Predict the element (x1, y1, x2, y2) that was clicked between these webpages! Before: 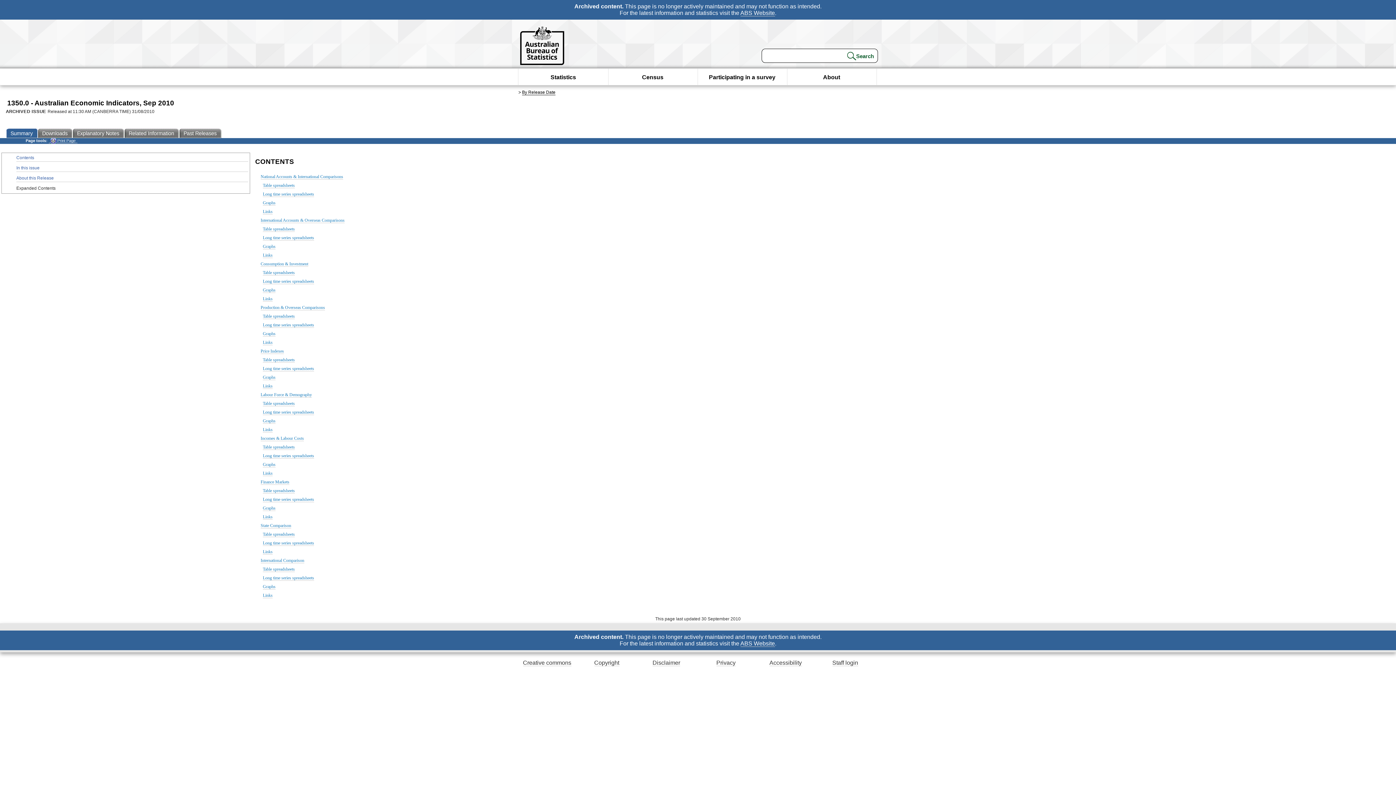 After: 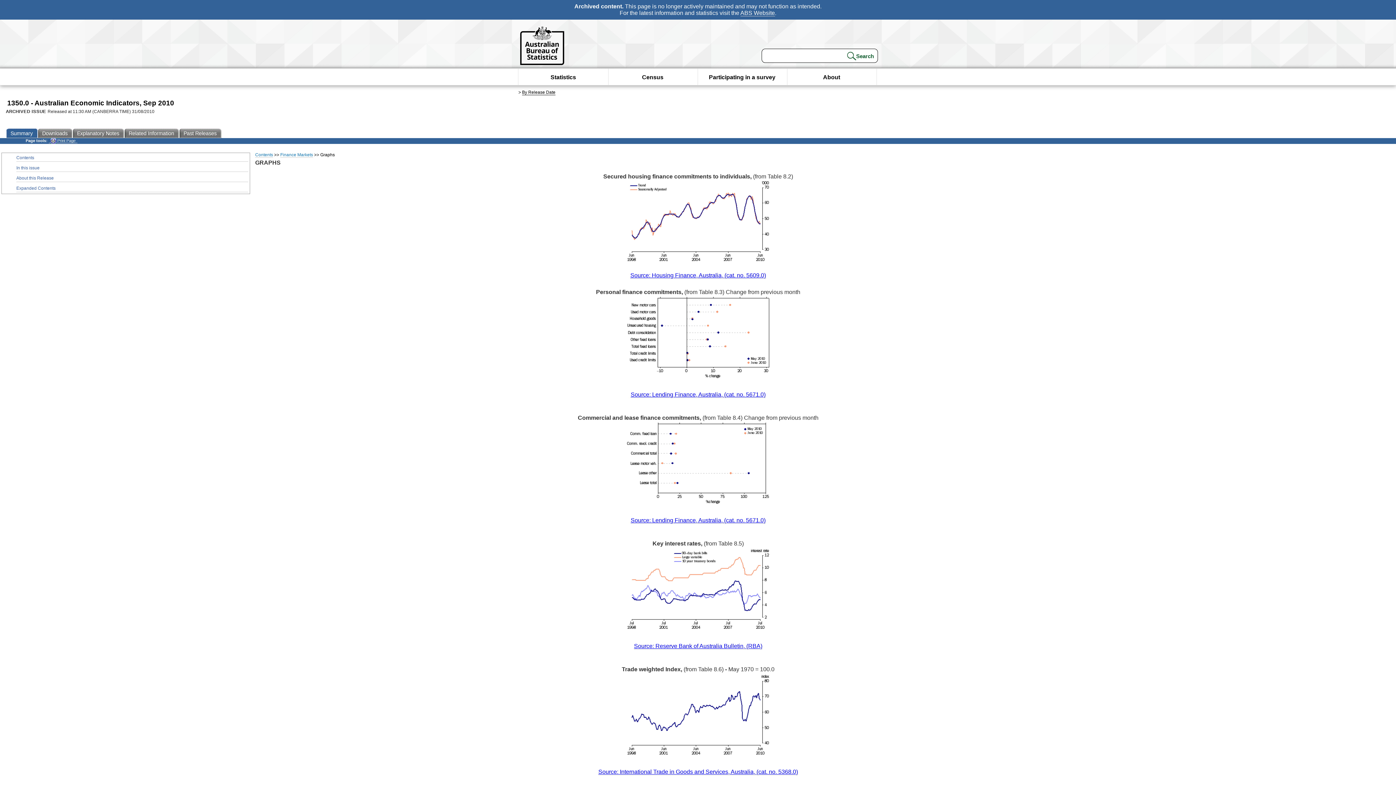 Action: label: Graphs bbox: (262, 505, 275, 511)